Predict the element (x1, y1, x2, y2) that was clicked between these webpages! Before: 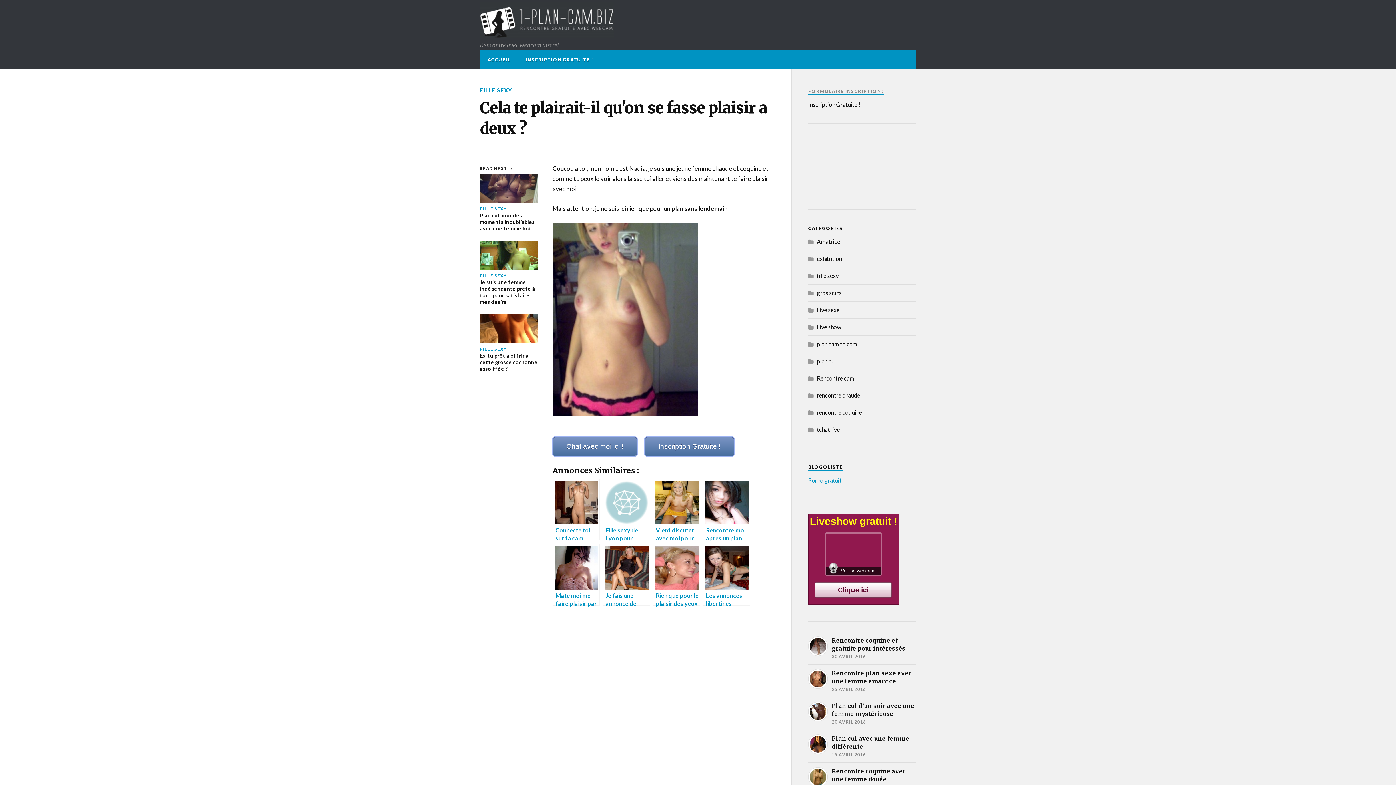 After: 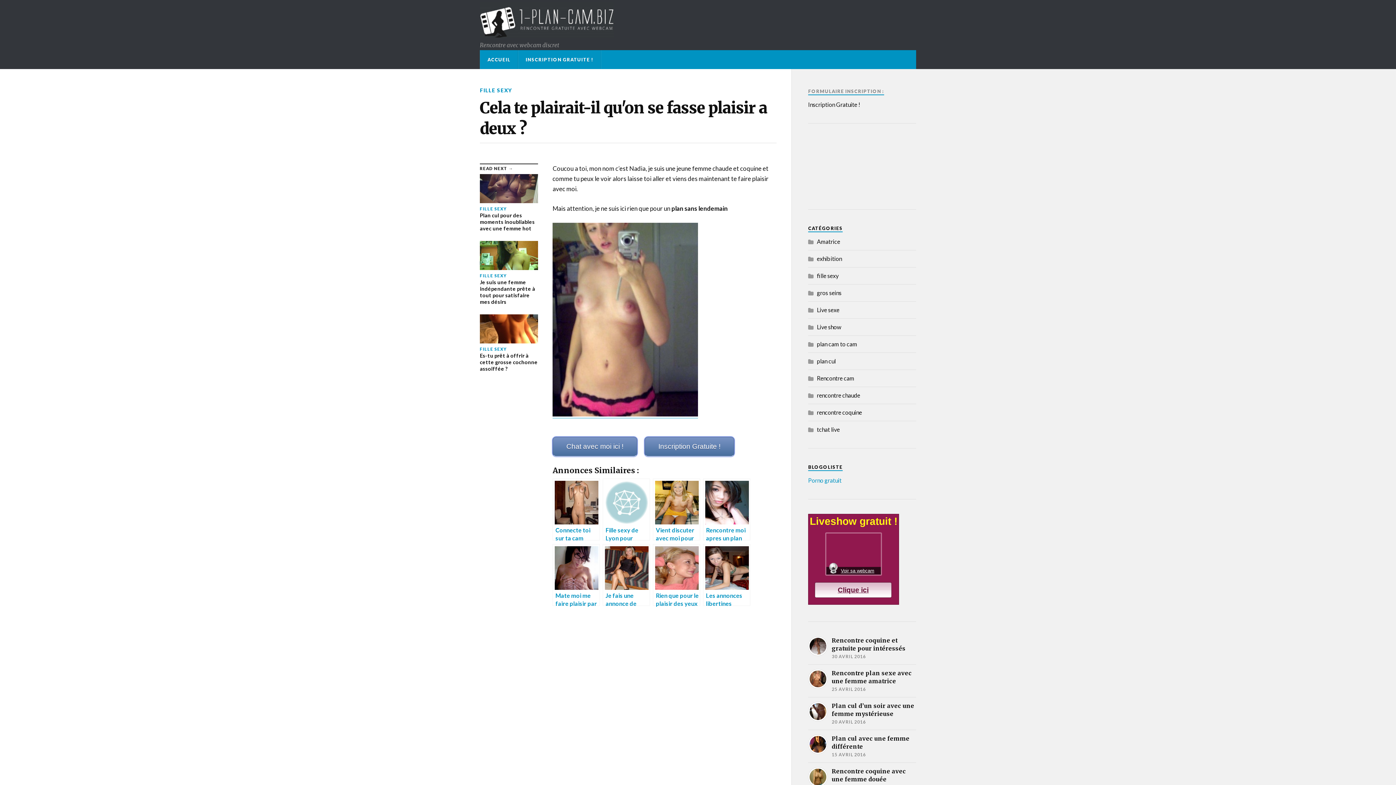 Action: bbox: (552, 410, 698, 418)